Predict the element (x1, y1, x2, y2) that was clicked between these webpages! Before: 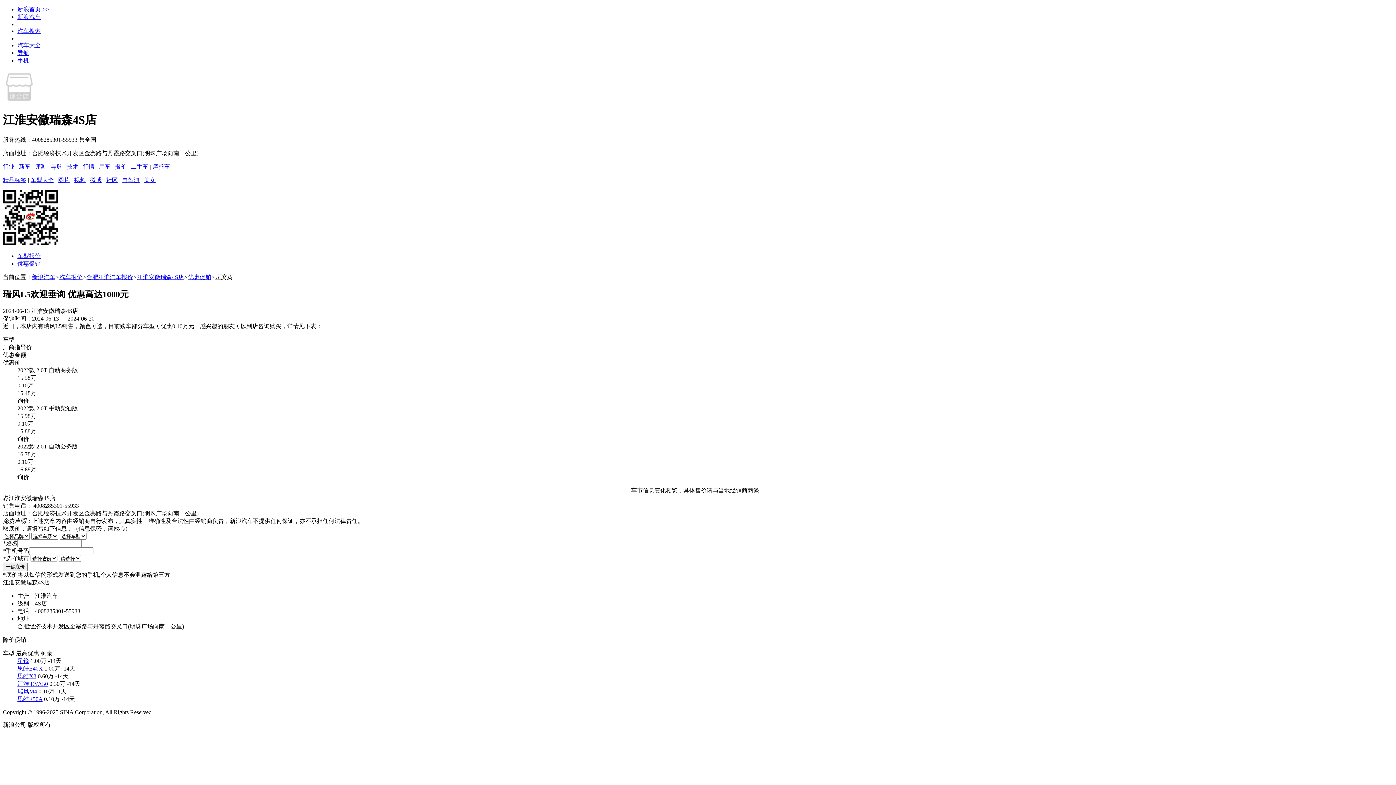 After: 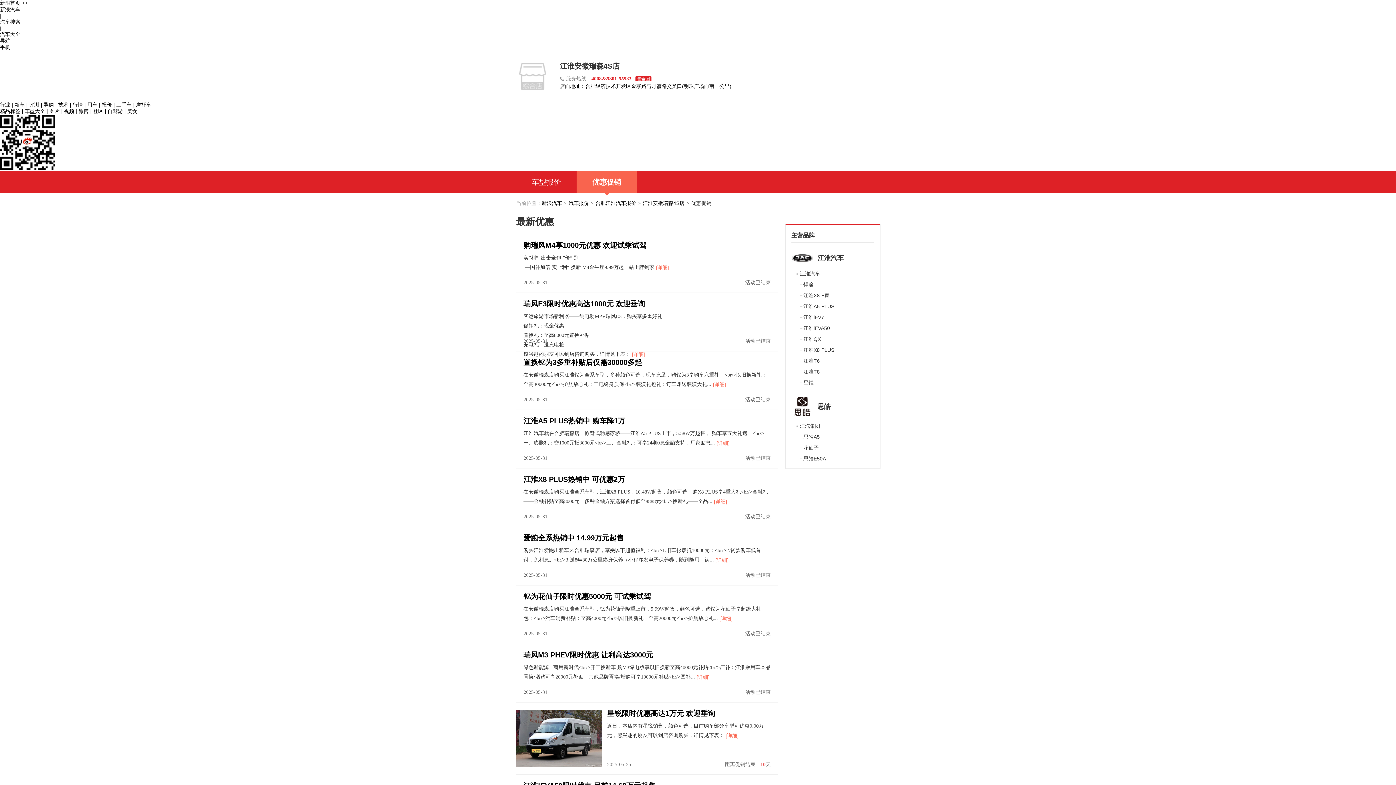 Action: bbox: (17, 260, 40, 266) label: 优惠促销